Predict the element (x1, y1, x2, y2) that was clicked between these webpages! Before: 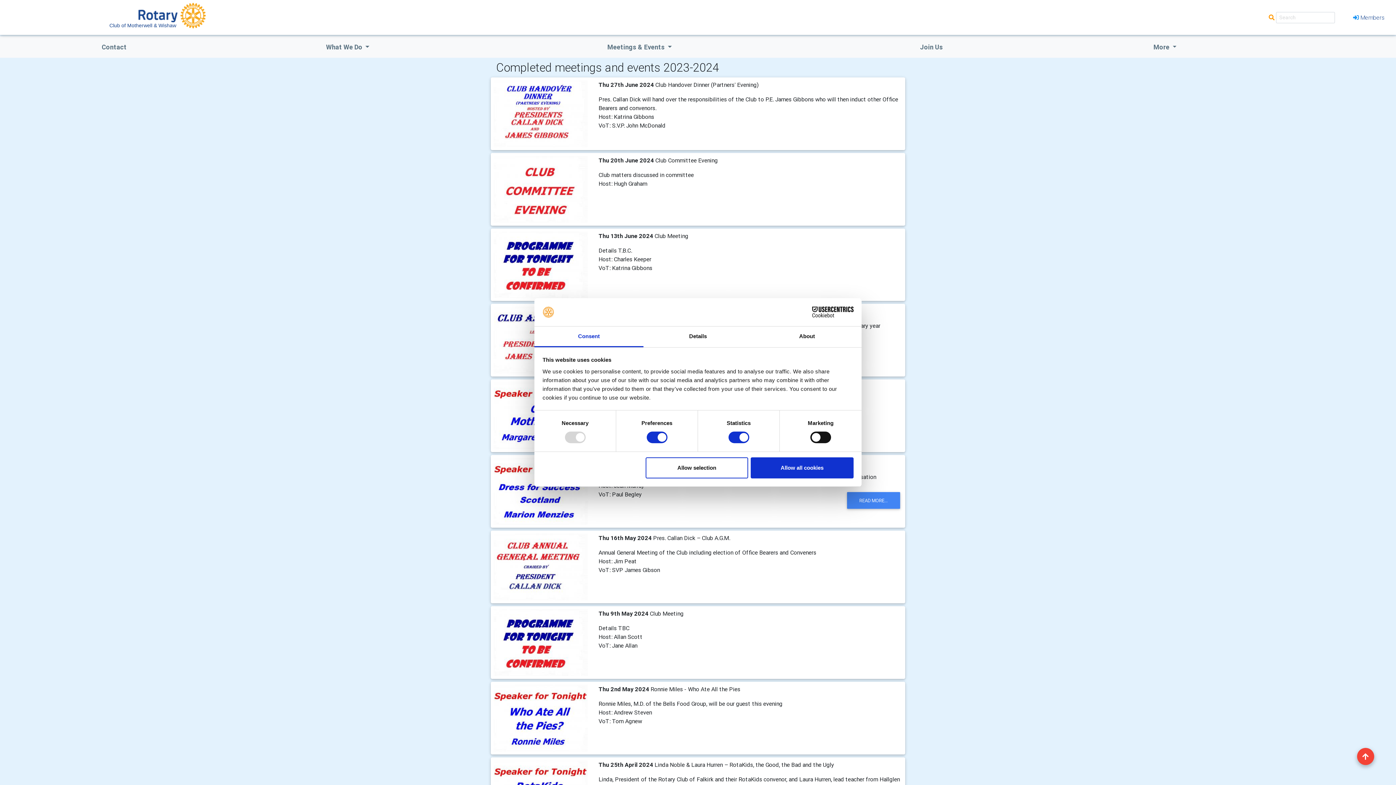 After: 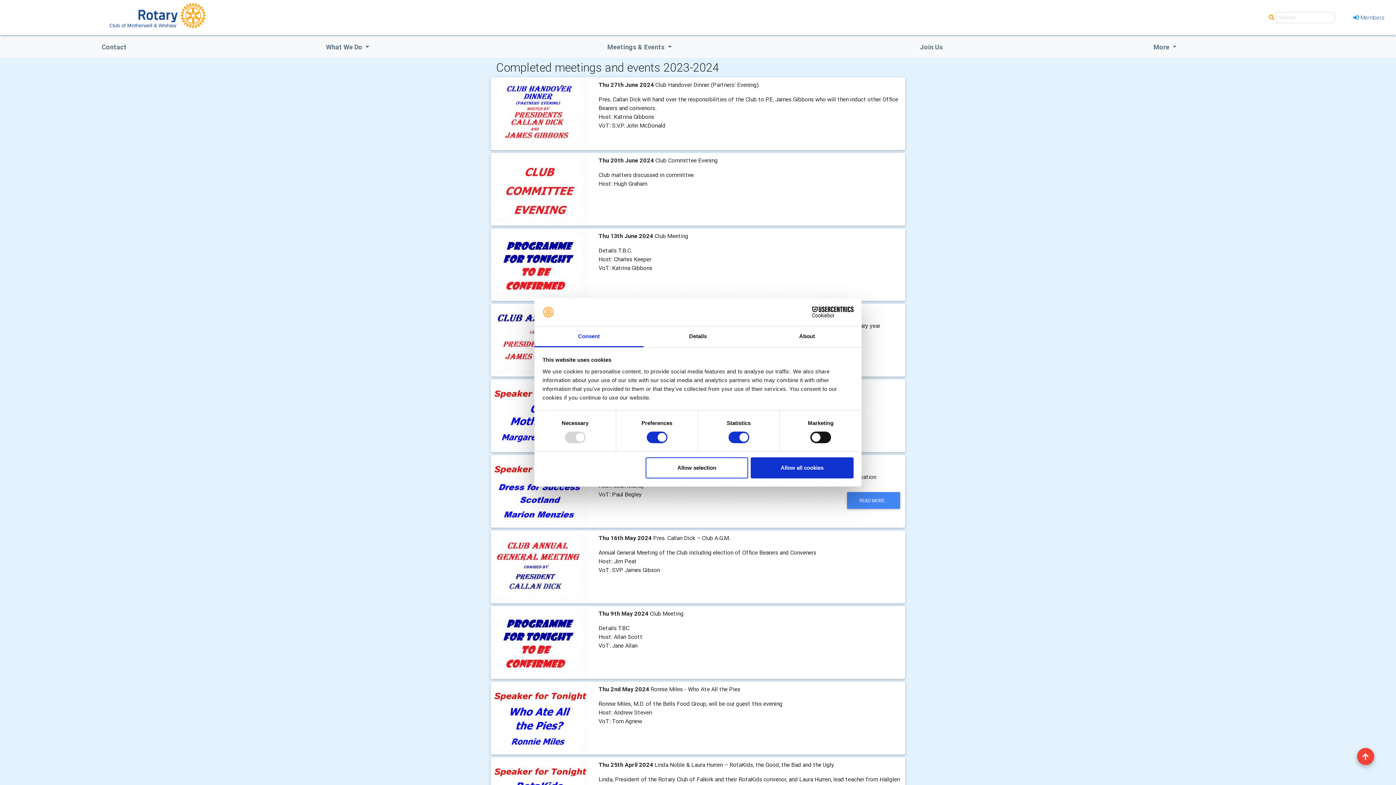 Action: bbox: (534, 326, 643, 347) label: Consent